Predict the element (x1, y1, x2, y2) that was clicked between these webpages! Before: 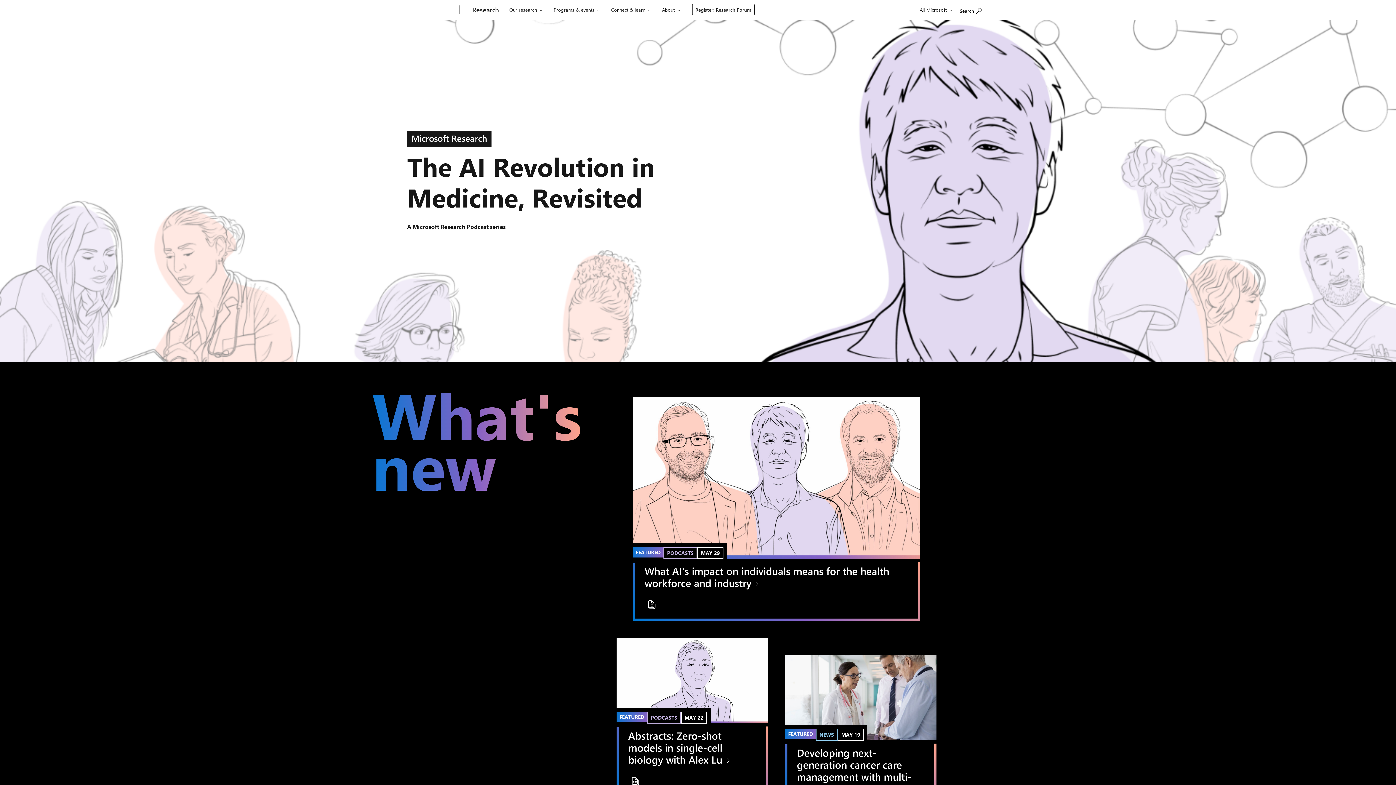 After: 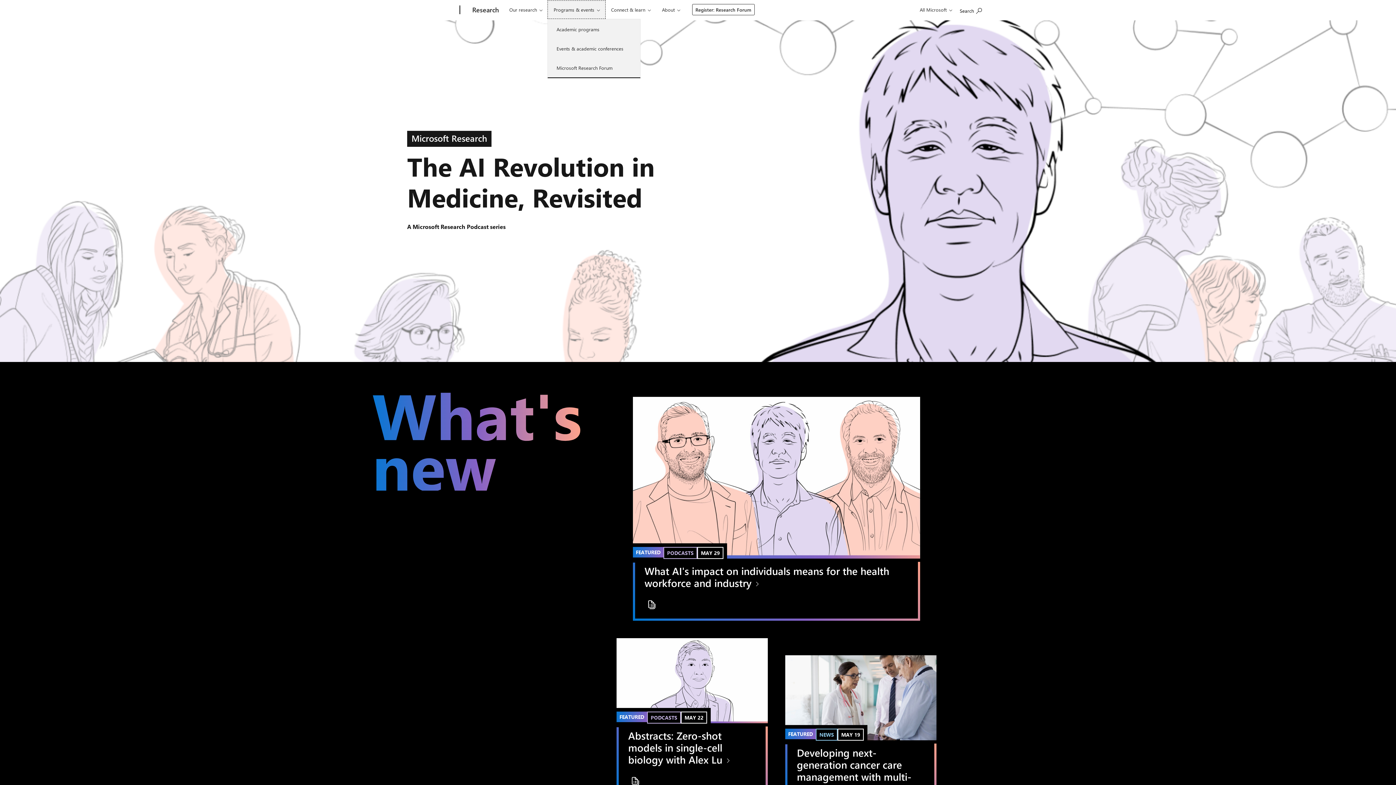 Action: label: Programs & events bbox: (547, 0, 605, 18)